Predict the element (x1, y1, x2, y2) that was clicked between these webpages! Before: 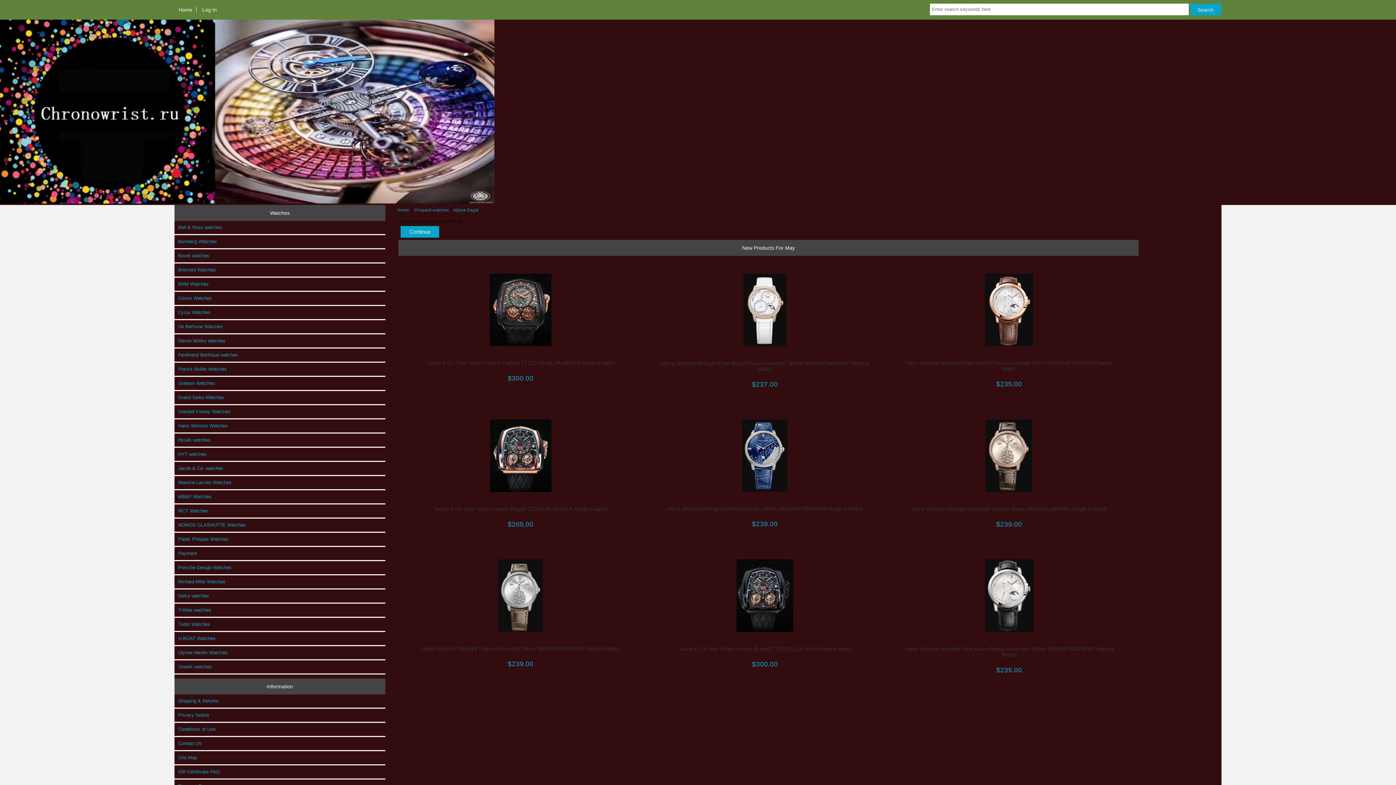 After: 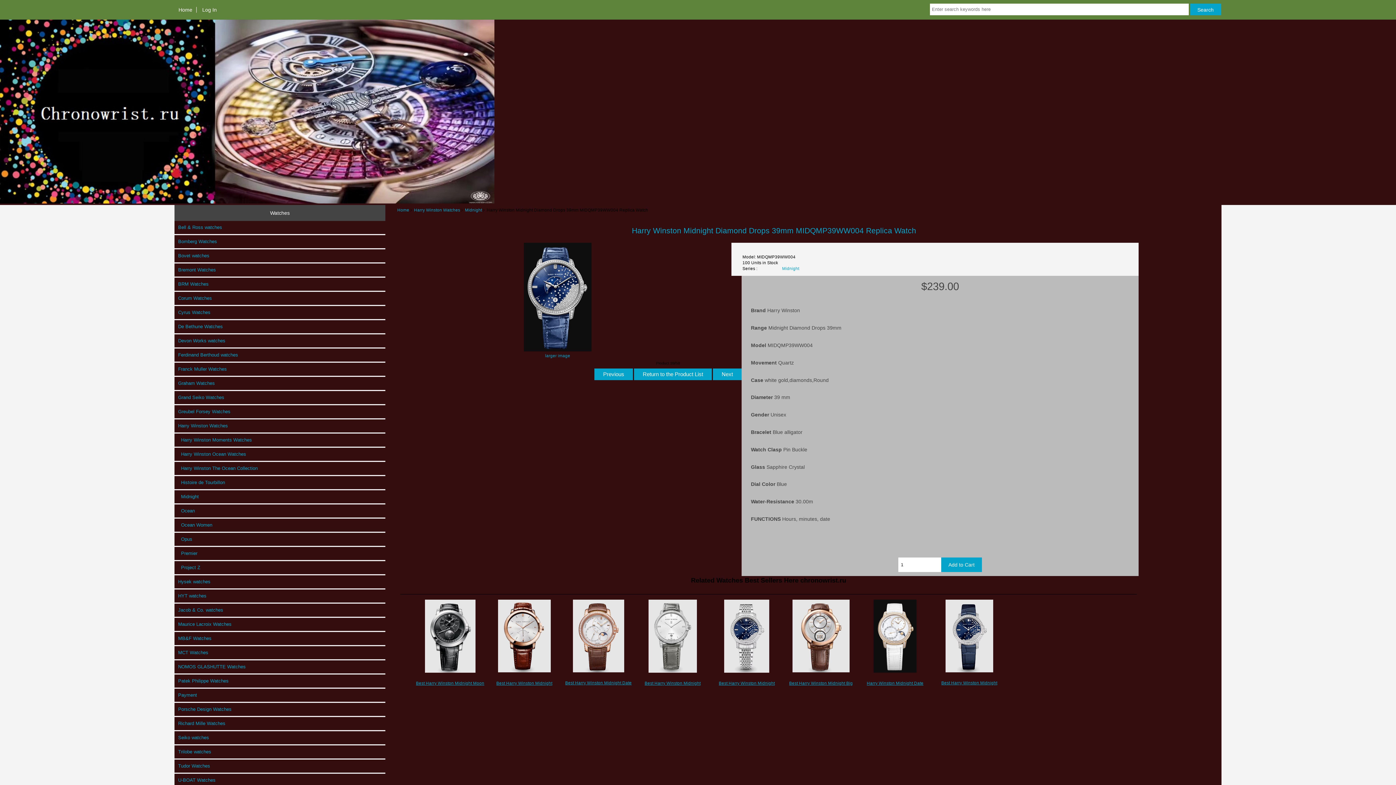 Action: bbox: (655, 506, 875, 512) label: Harry Winston Midnight Diamond Drops 39mm MIDQMP39WW004 Replica Watch